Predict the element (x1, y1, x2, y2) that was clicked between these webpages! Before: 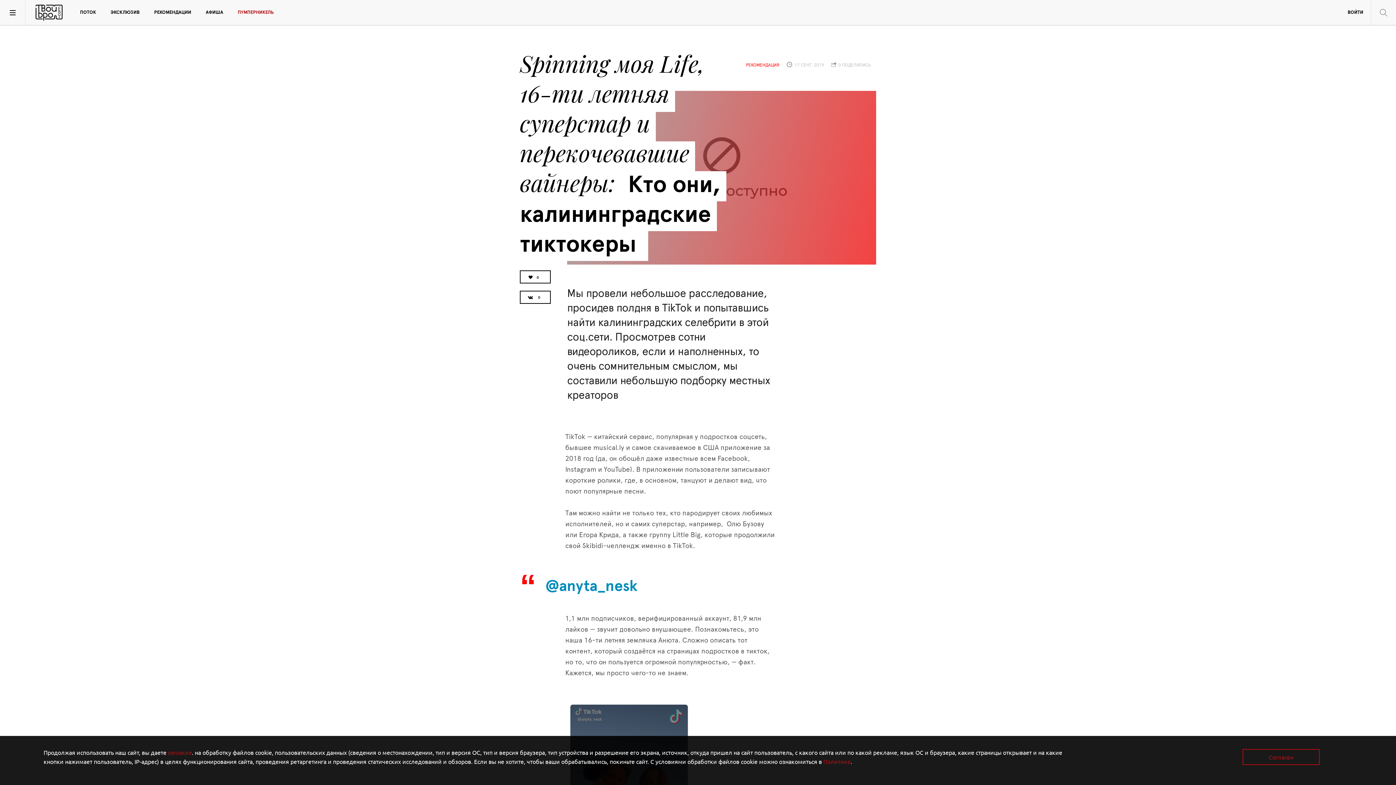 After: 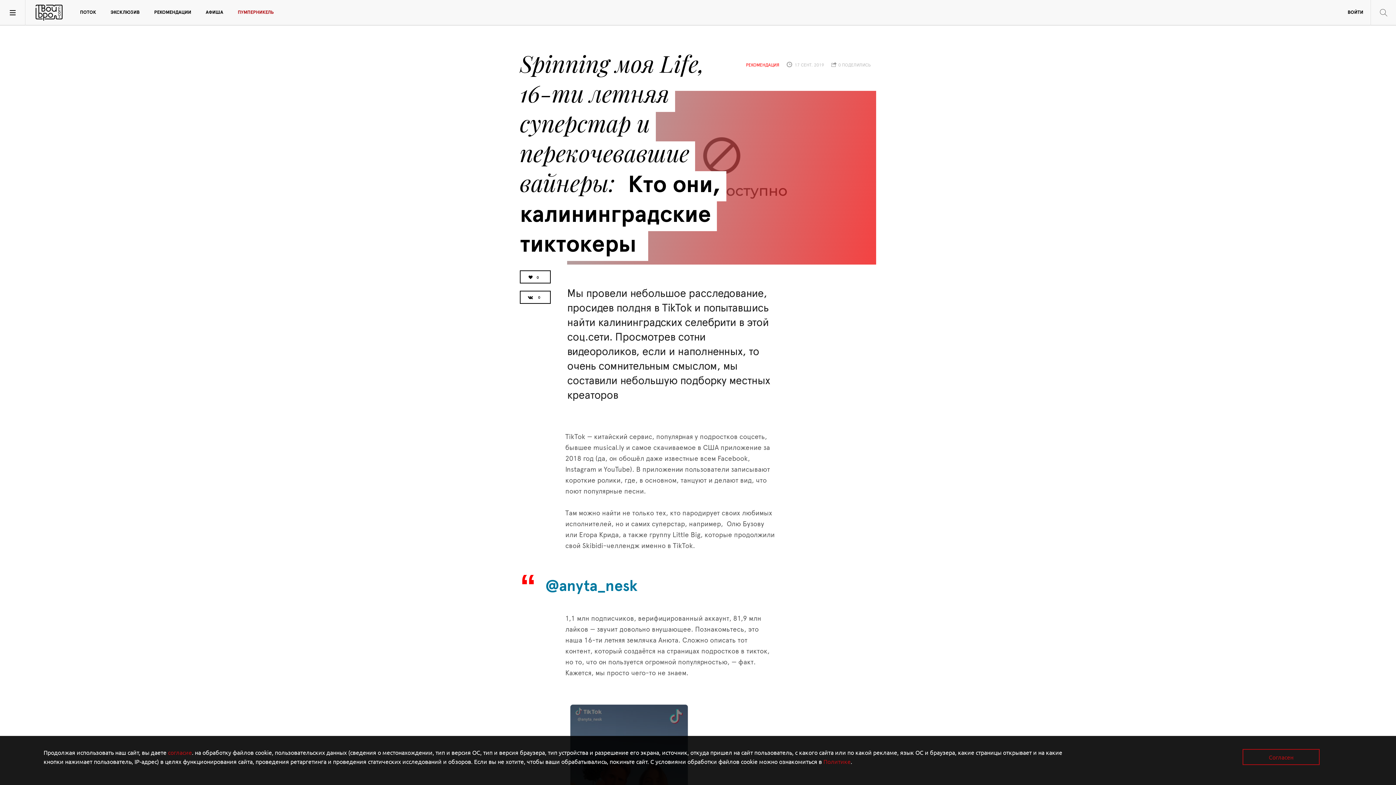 Action: bbox: (545, 579, 637, 594) label: @anyta_nesk